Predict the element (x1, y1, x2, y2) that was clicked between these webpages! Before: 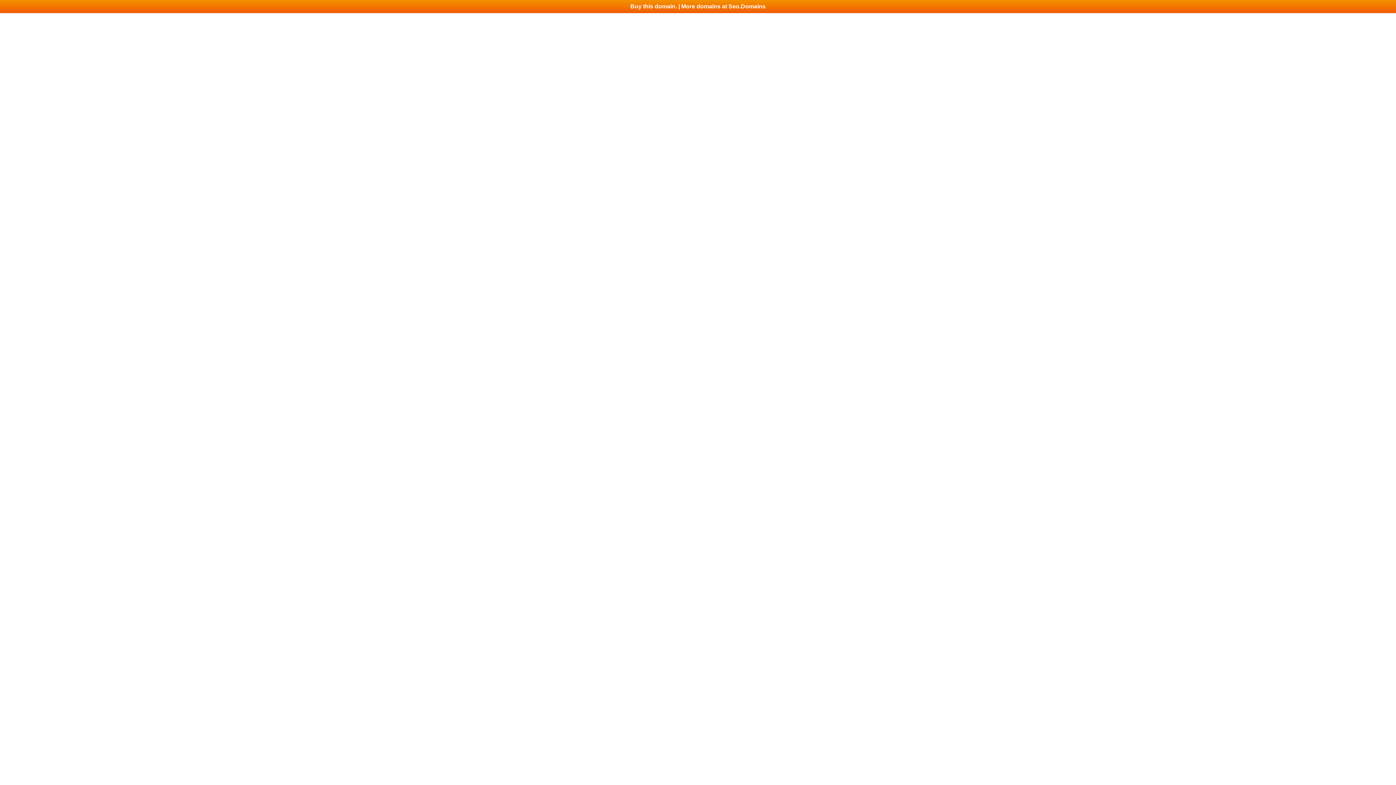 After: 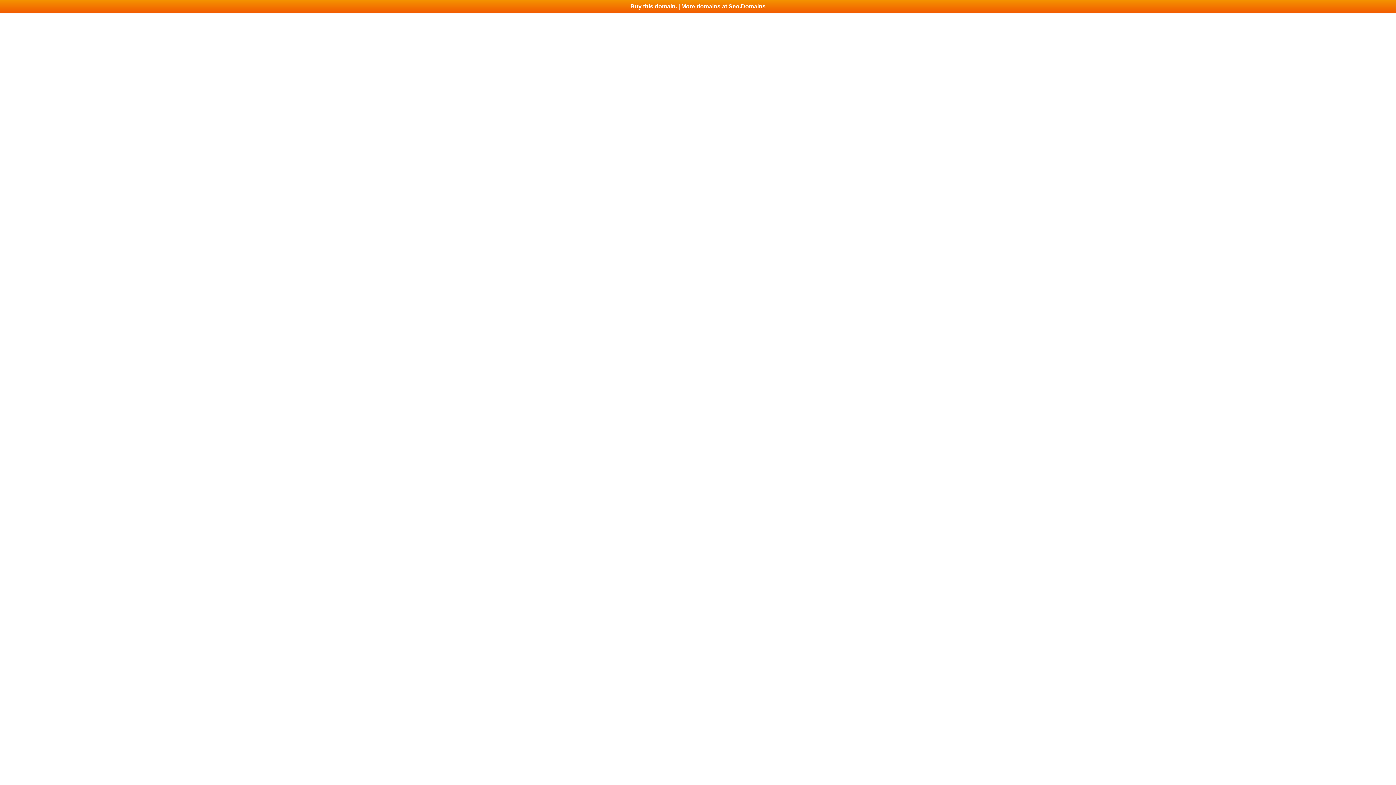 Action: label: Buy this domain. | More domains at Seo.Domains bbox: (0, 0, 1396, 13)